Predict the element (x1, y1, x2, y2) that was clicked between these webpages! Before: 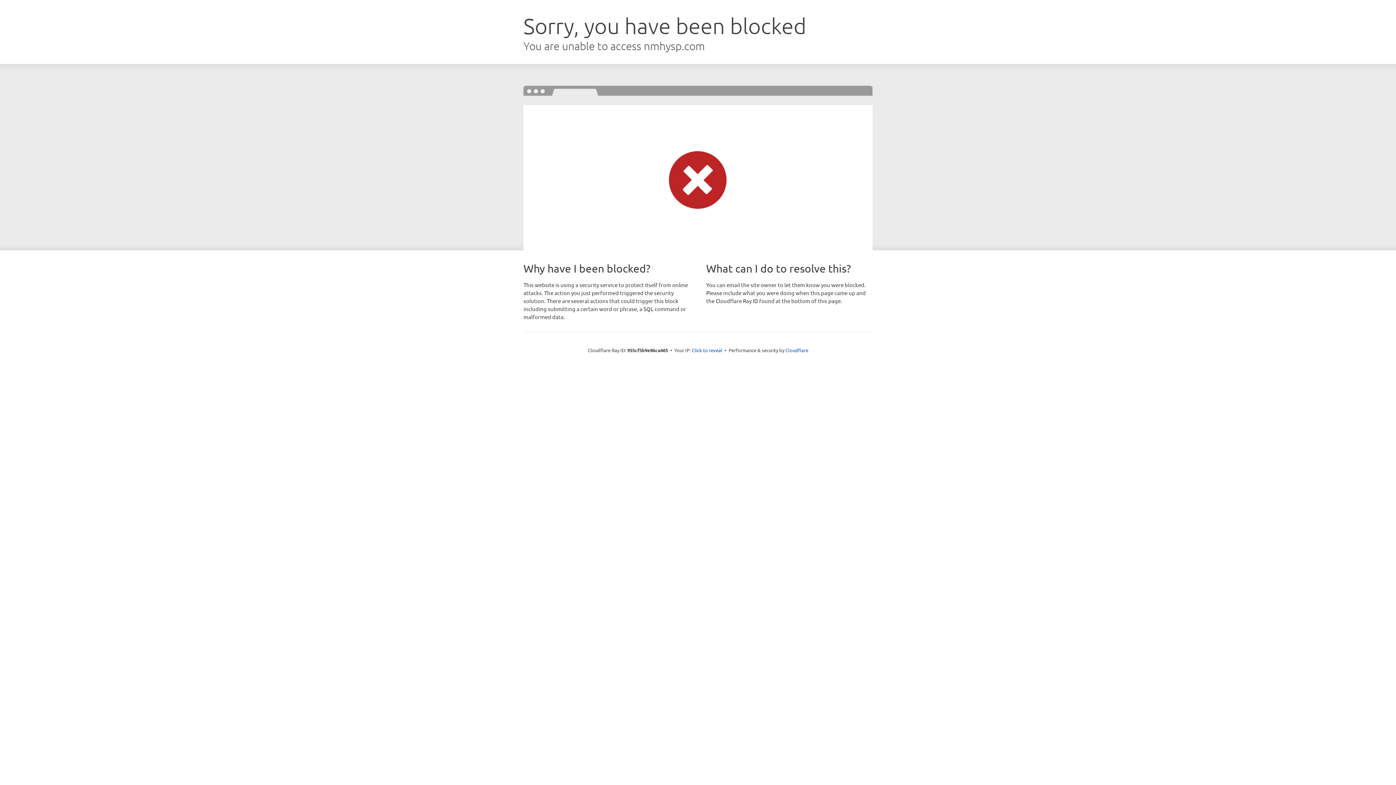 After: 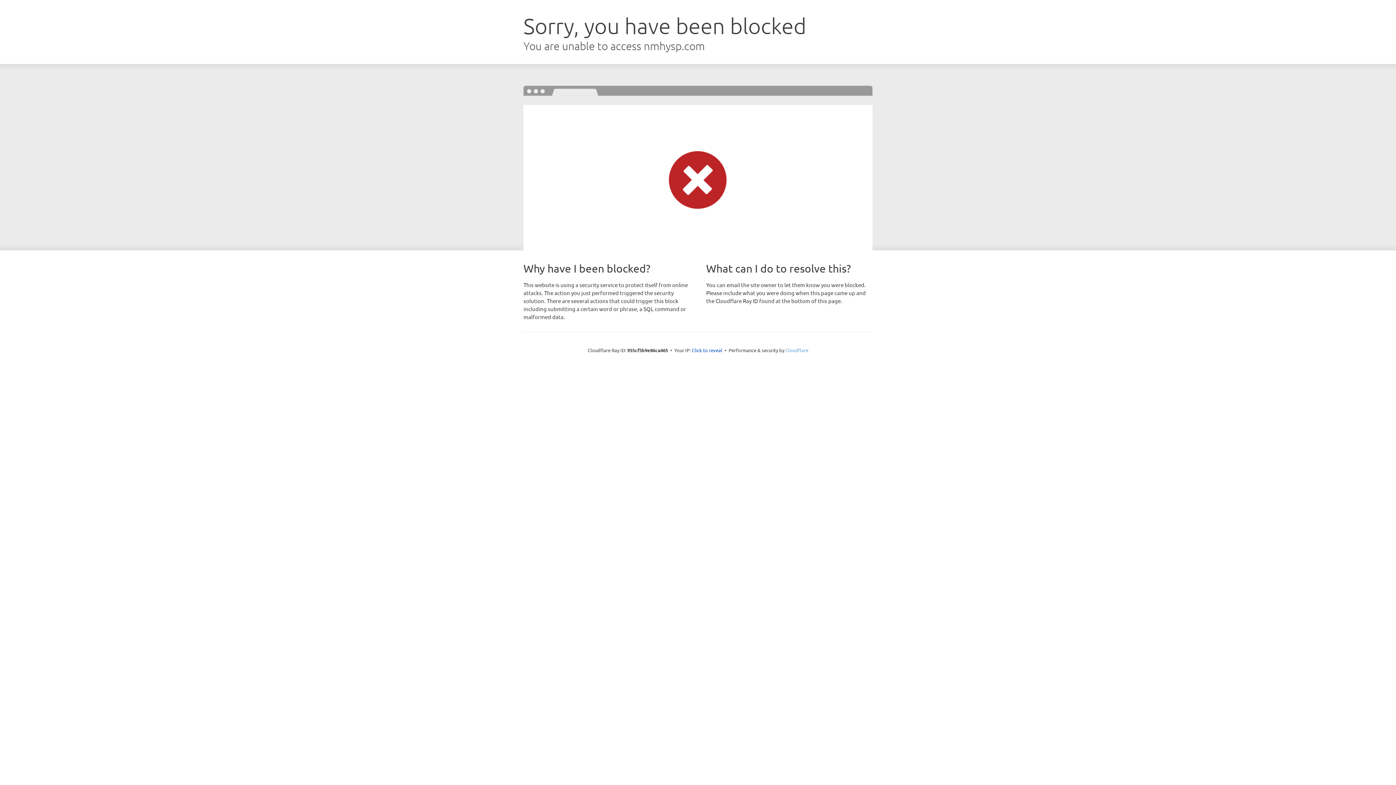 Action: label: Cloudflare bbox: (785, 347, 808, 353)